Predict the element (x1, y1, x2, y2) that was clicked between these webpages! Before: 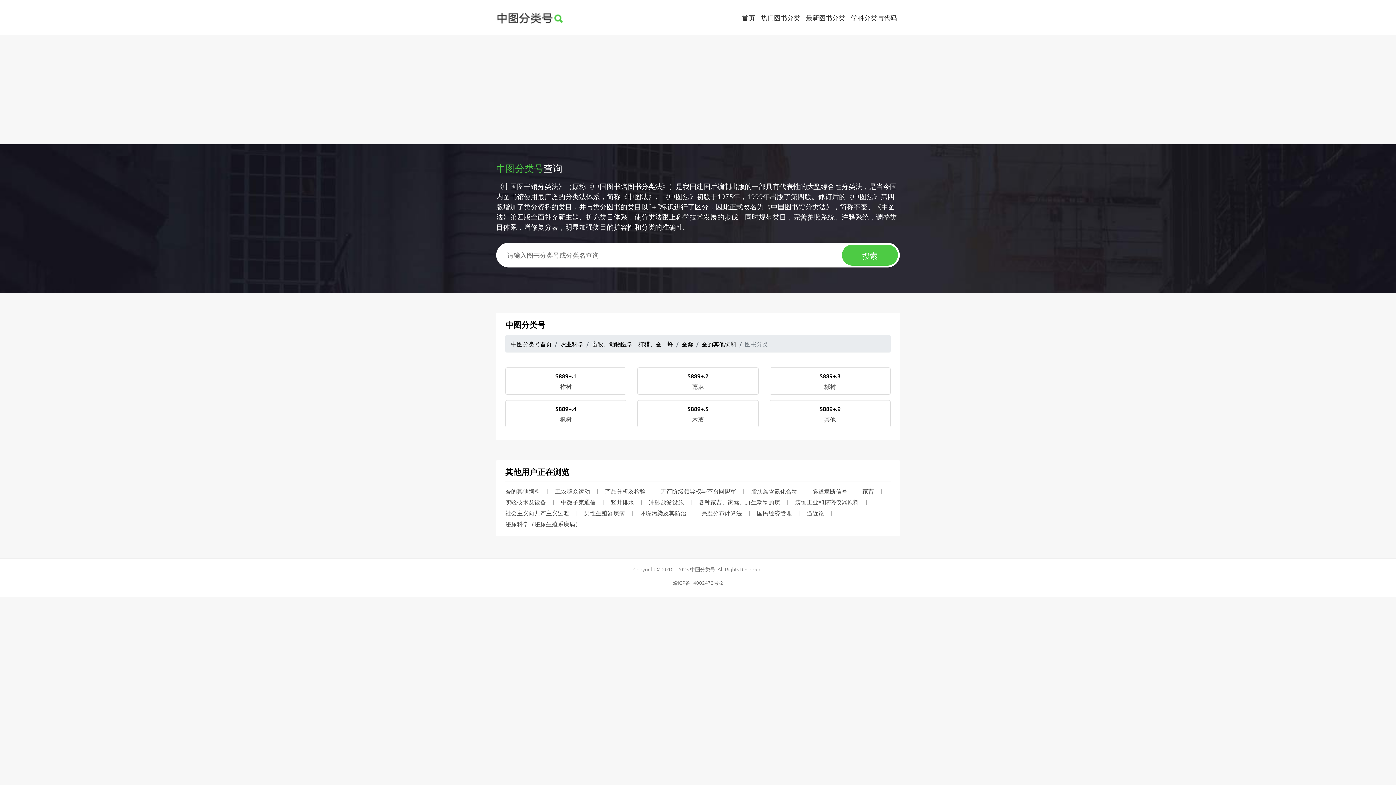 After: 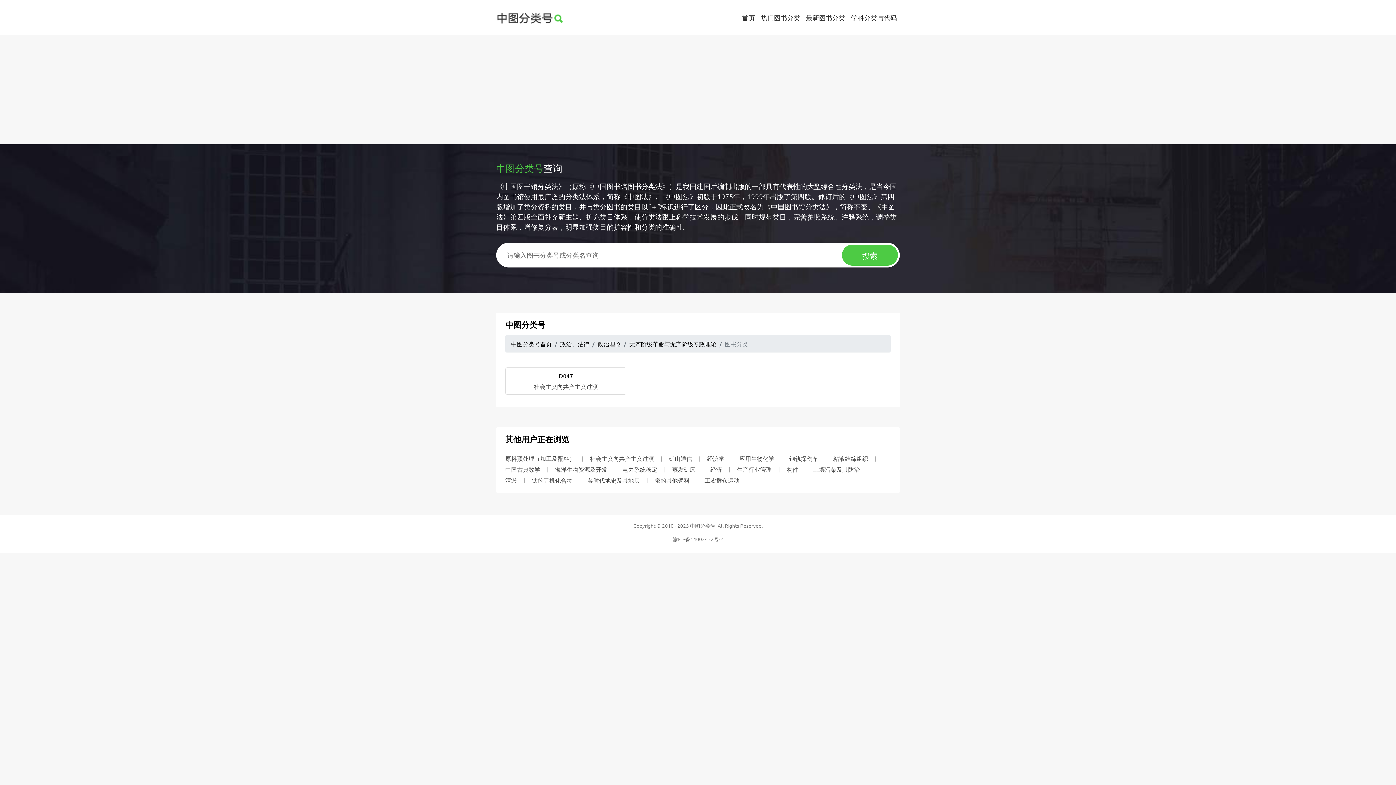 Action: bbox: (505, 509, 577, 516) label: 社会主义向共产主义过渡